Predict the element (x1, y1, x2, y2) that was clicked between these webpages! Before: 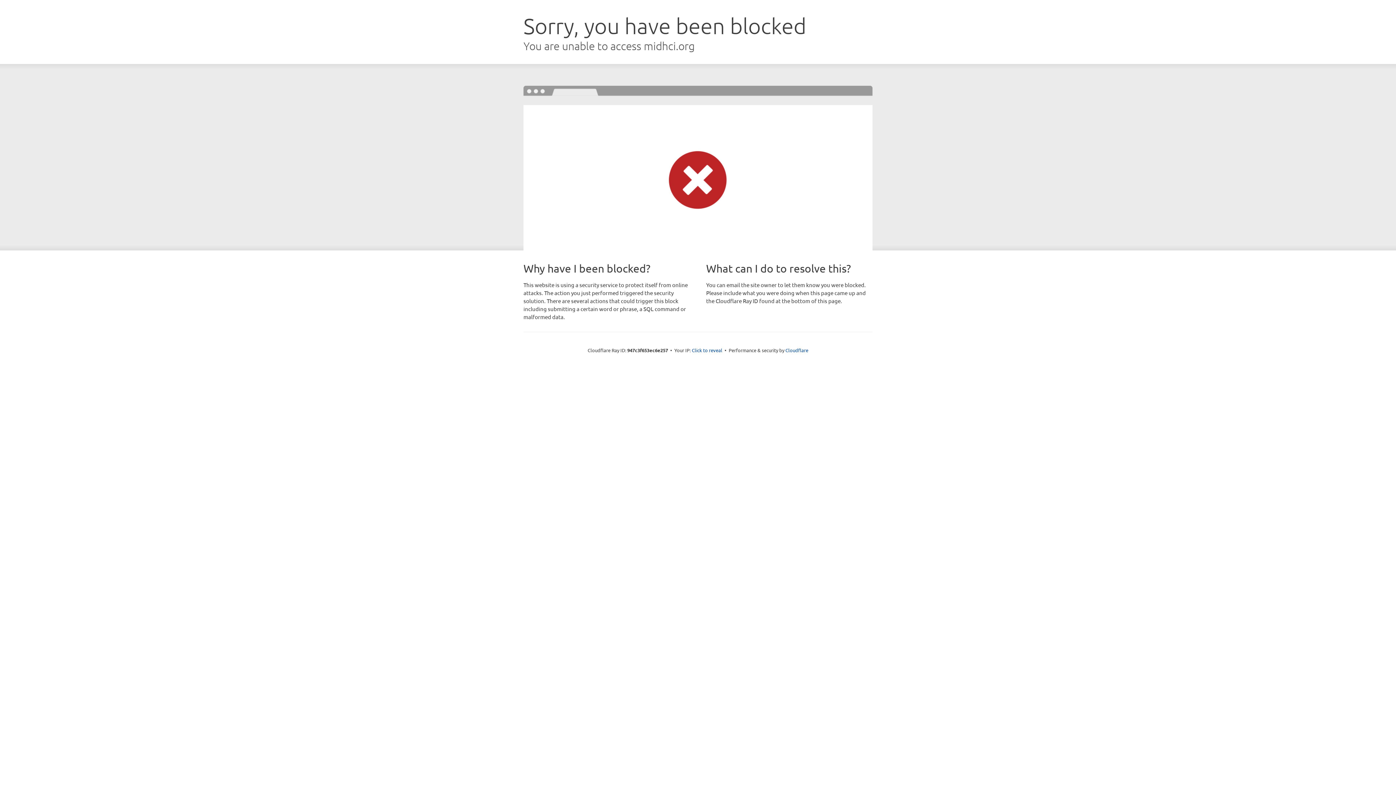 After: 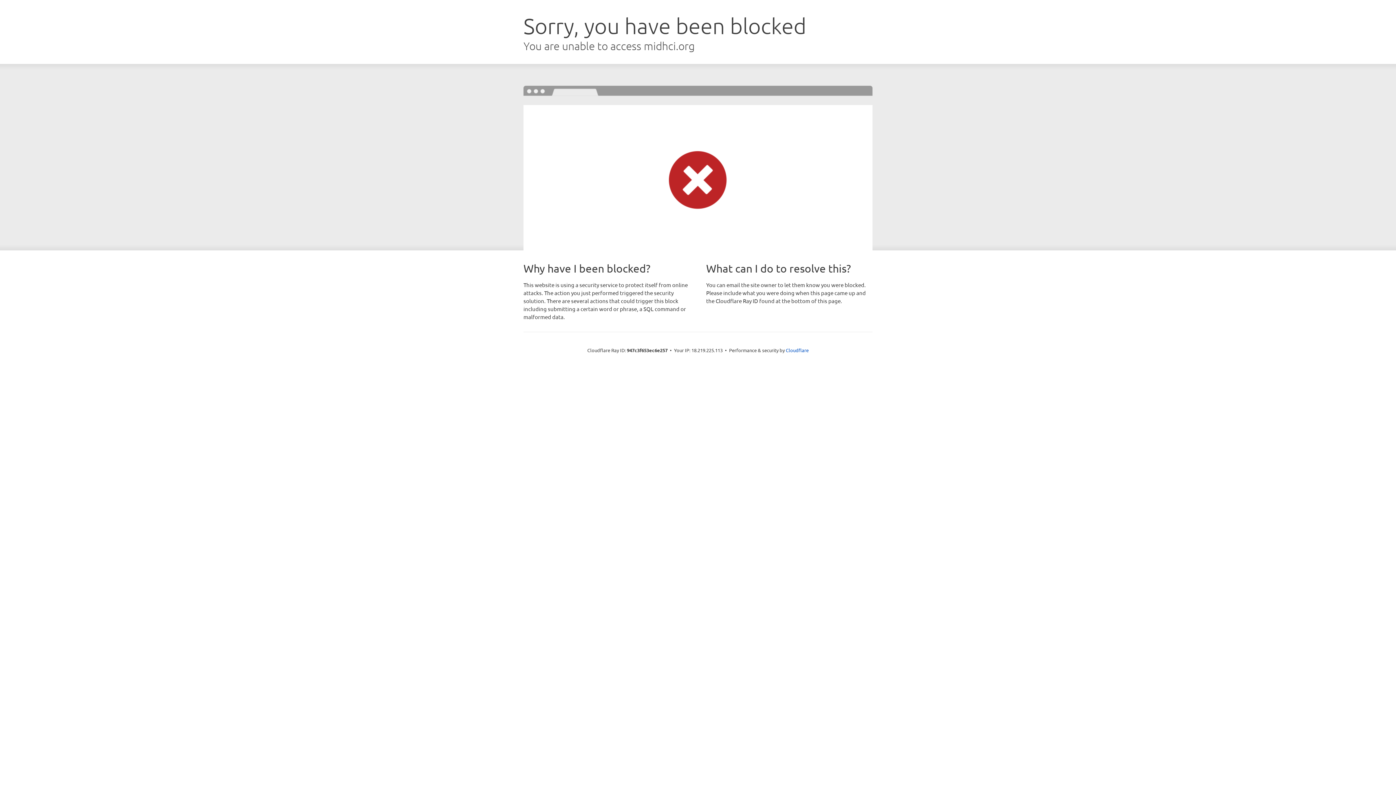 Action: bbox: (692, 346, 722, 353) label: Click to reveal